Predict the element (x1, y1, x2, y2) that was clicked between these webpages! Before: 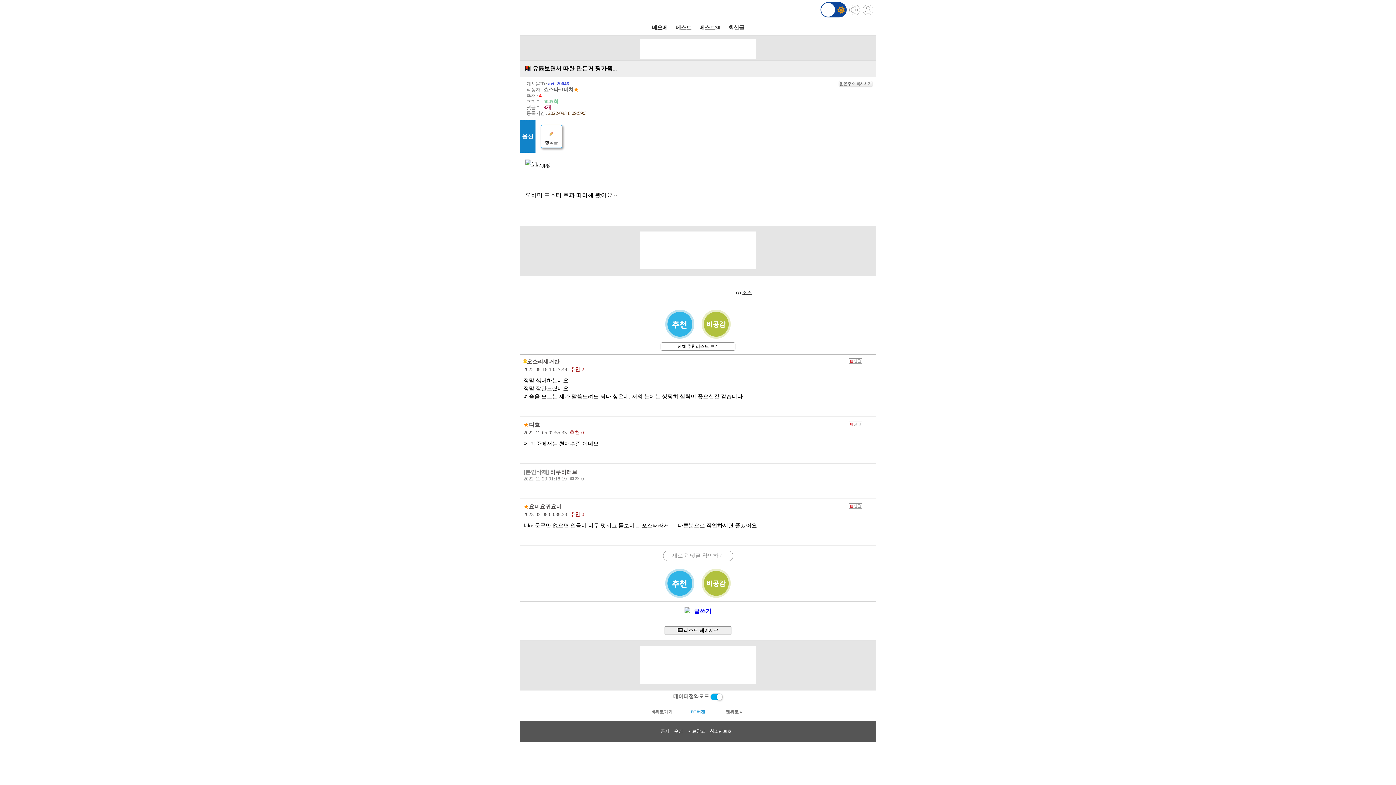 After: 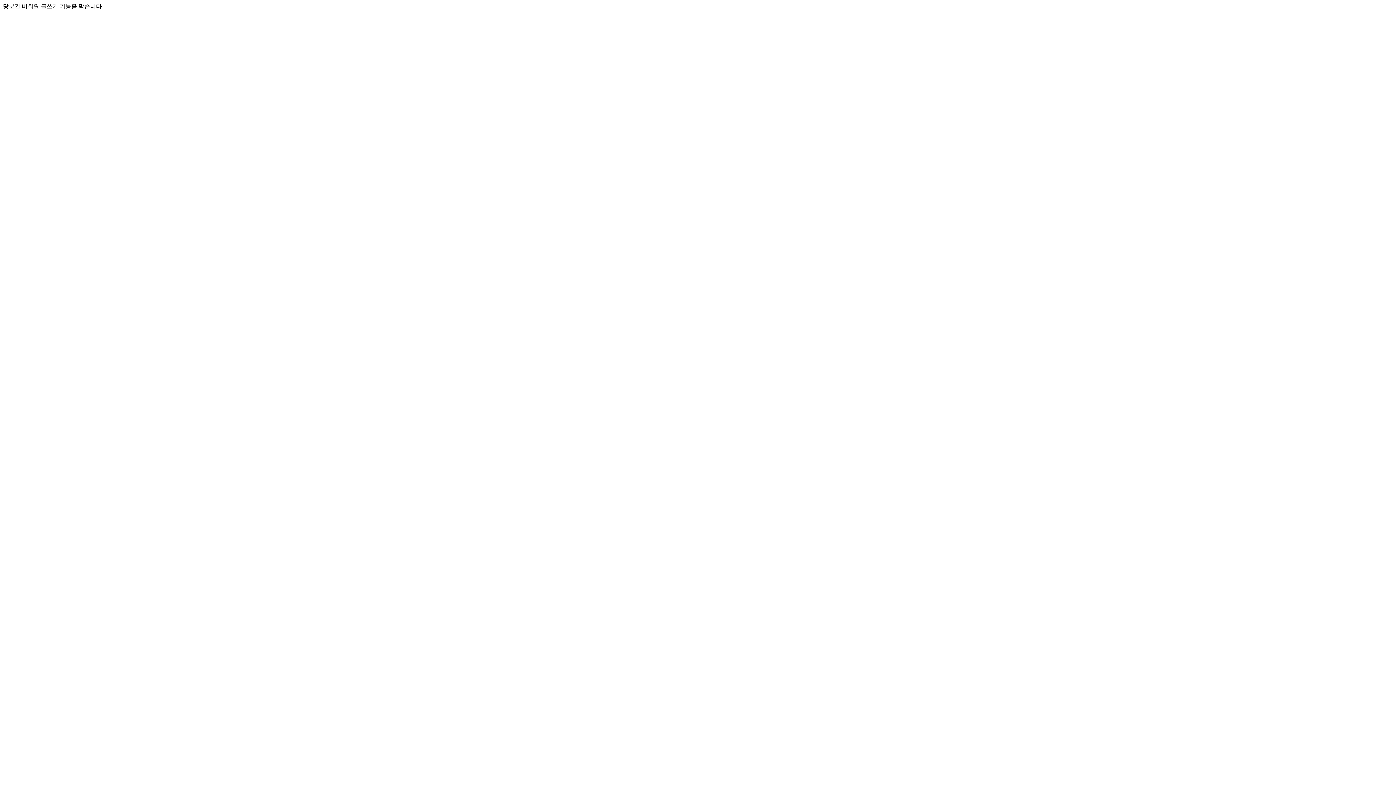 Action: bbox: (684, 608, 711, 614) label: 글쓰기